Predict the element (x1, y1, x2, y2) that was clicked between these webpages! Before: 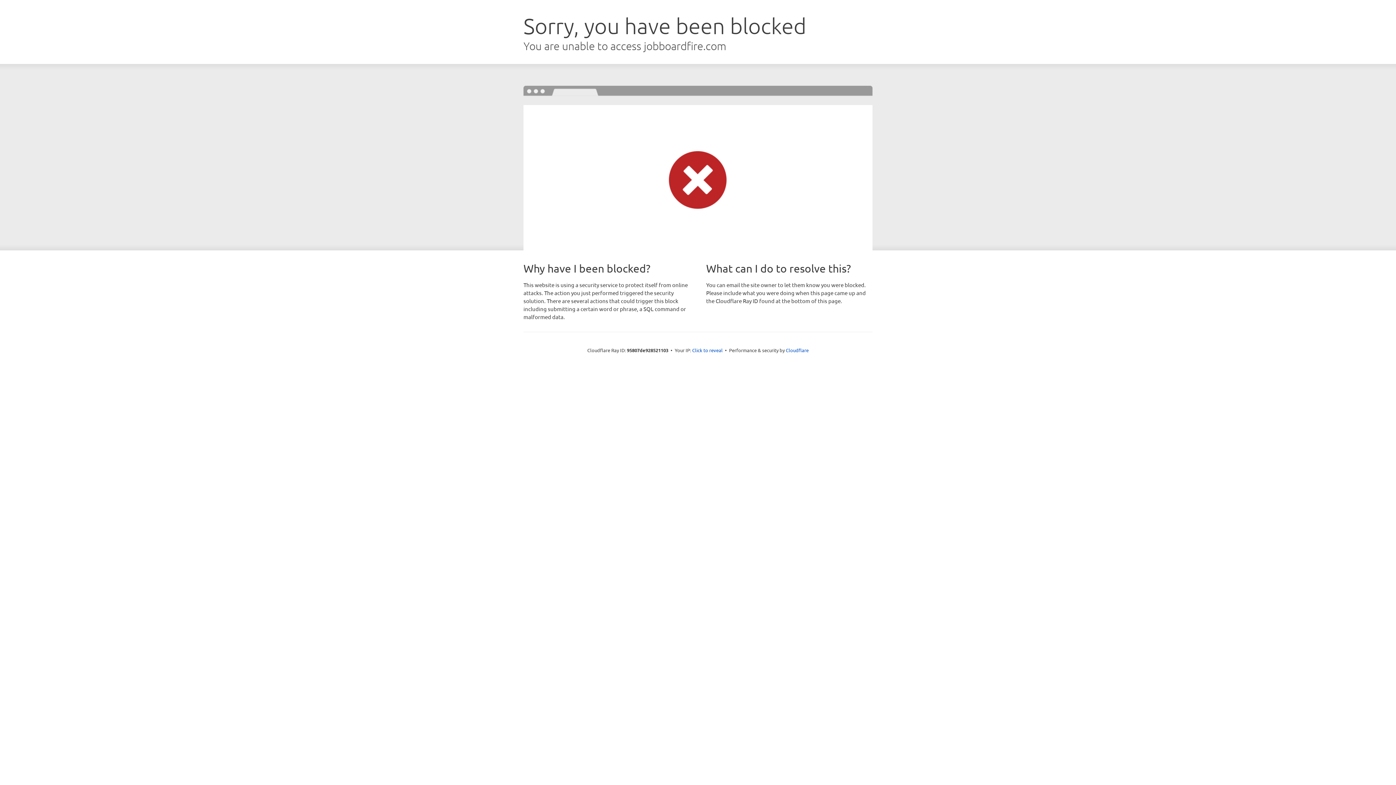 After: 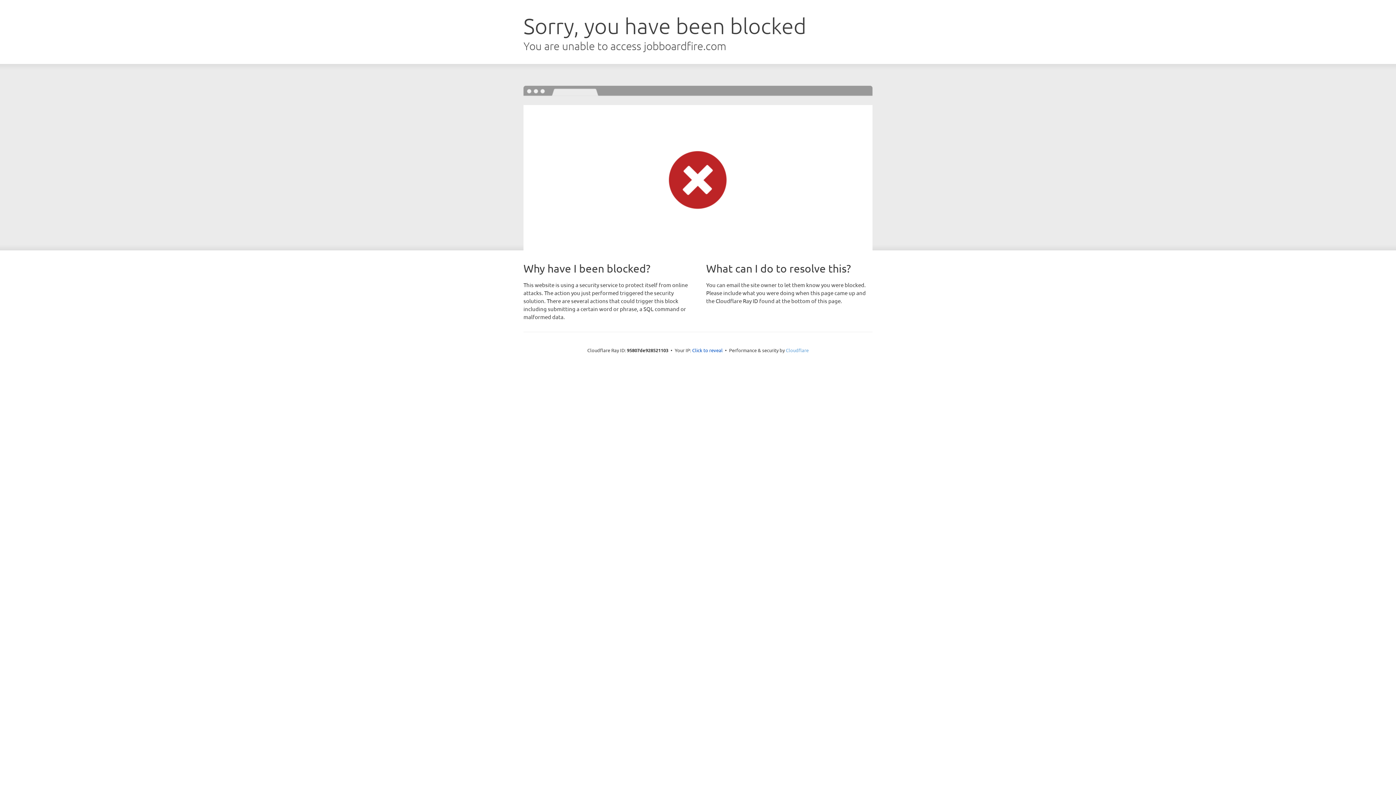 Action: bbox: (786, 347, 808, 353) label: Cloudflare